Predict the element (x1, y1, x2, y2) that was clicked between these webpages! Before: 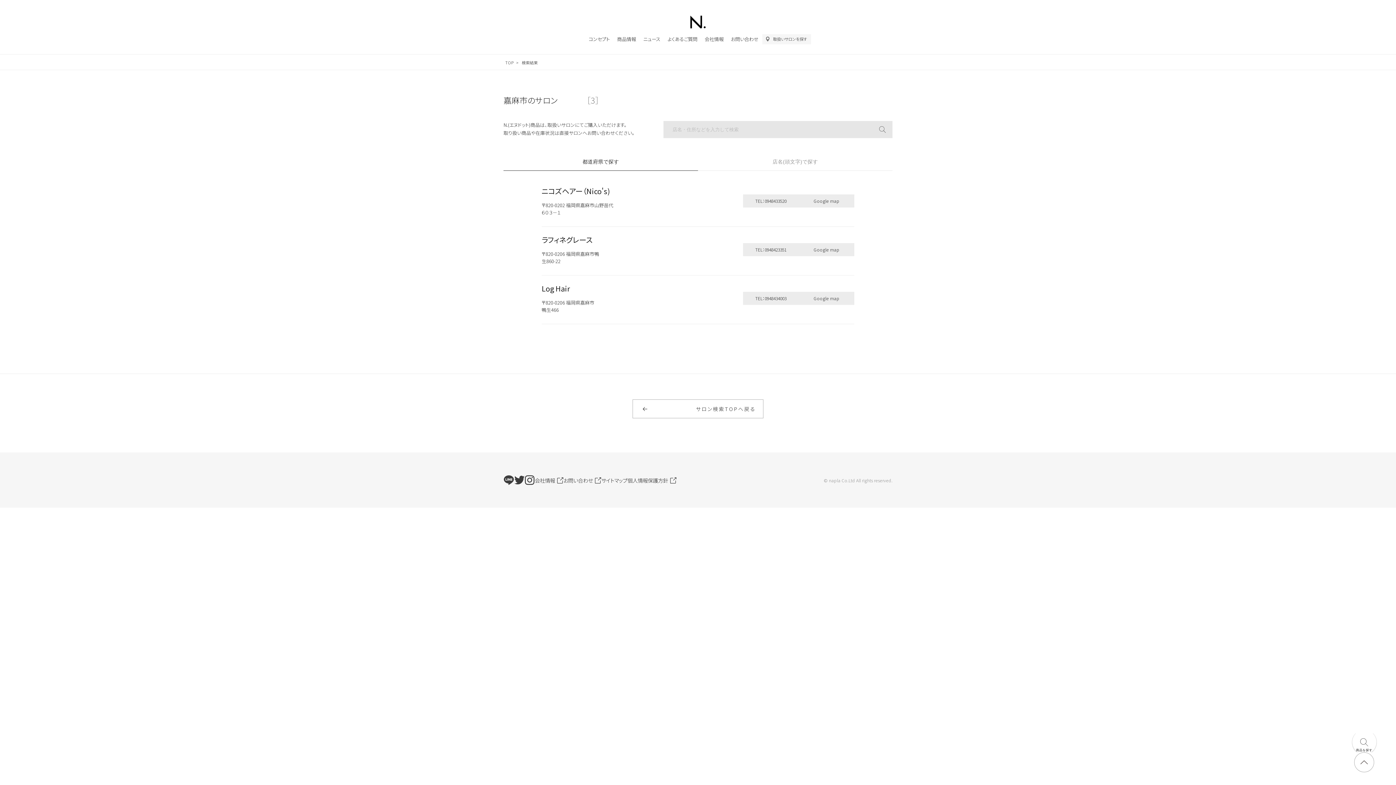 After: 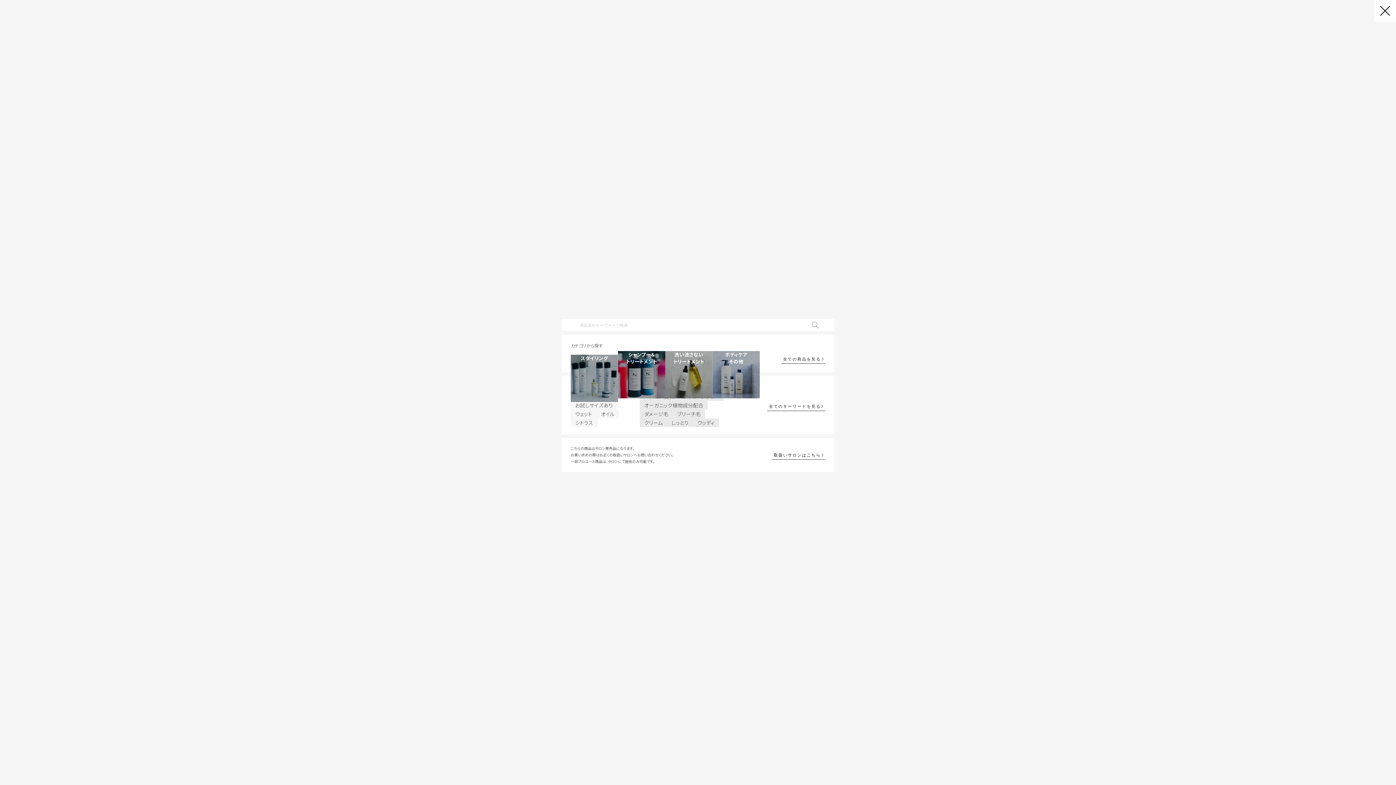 Action: bbox: (1351, 733, 1377, 752) label: 商品を探す